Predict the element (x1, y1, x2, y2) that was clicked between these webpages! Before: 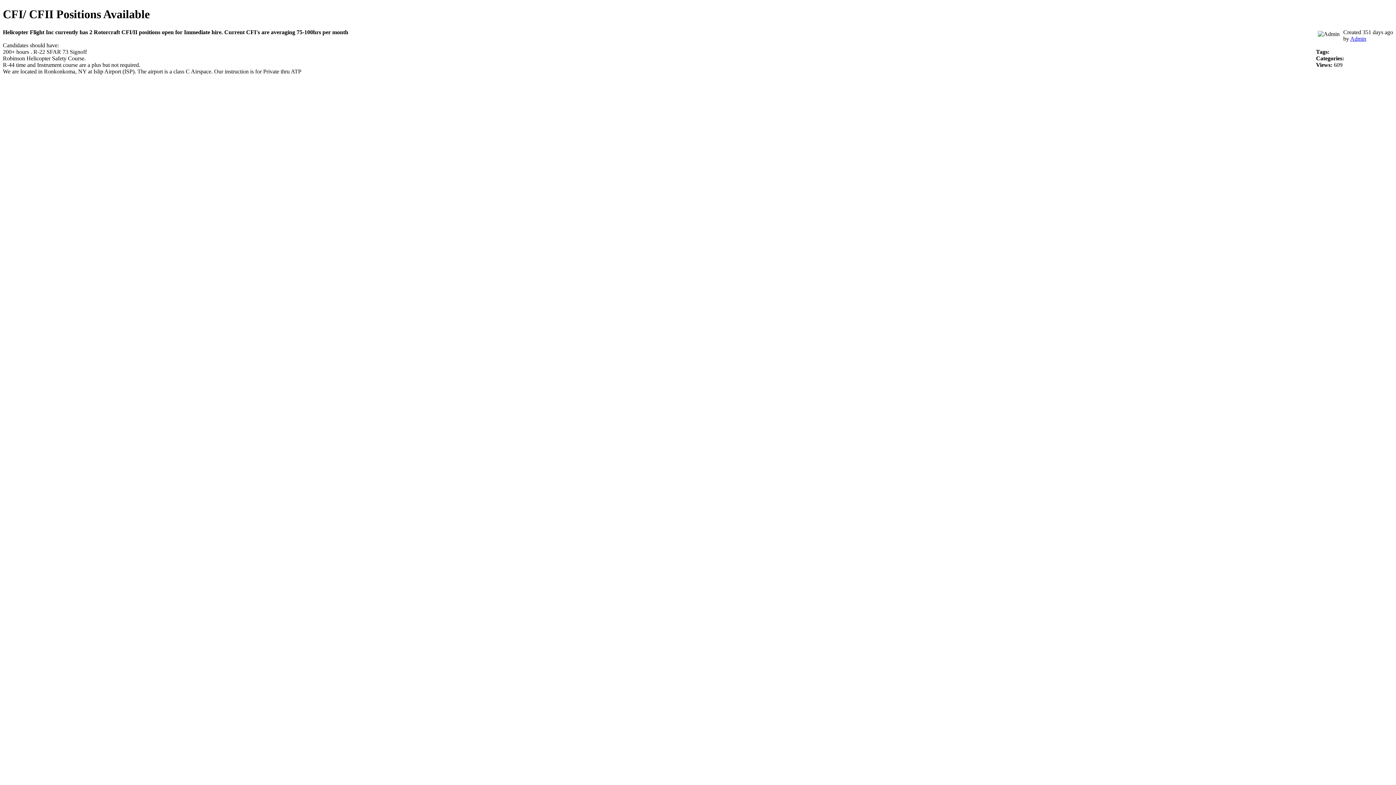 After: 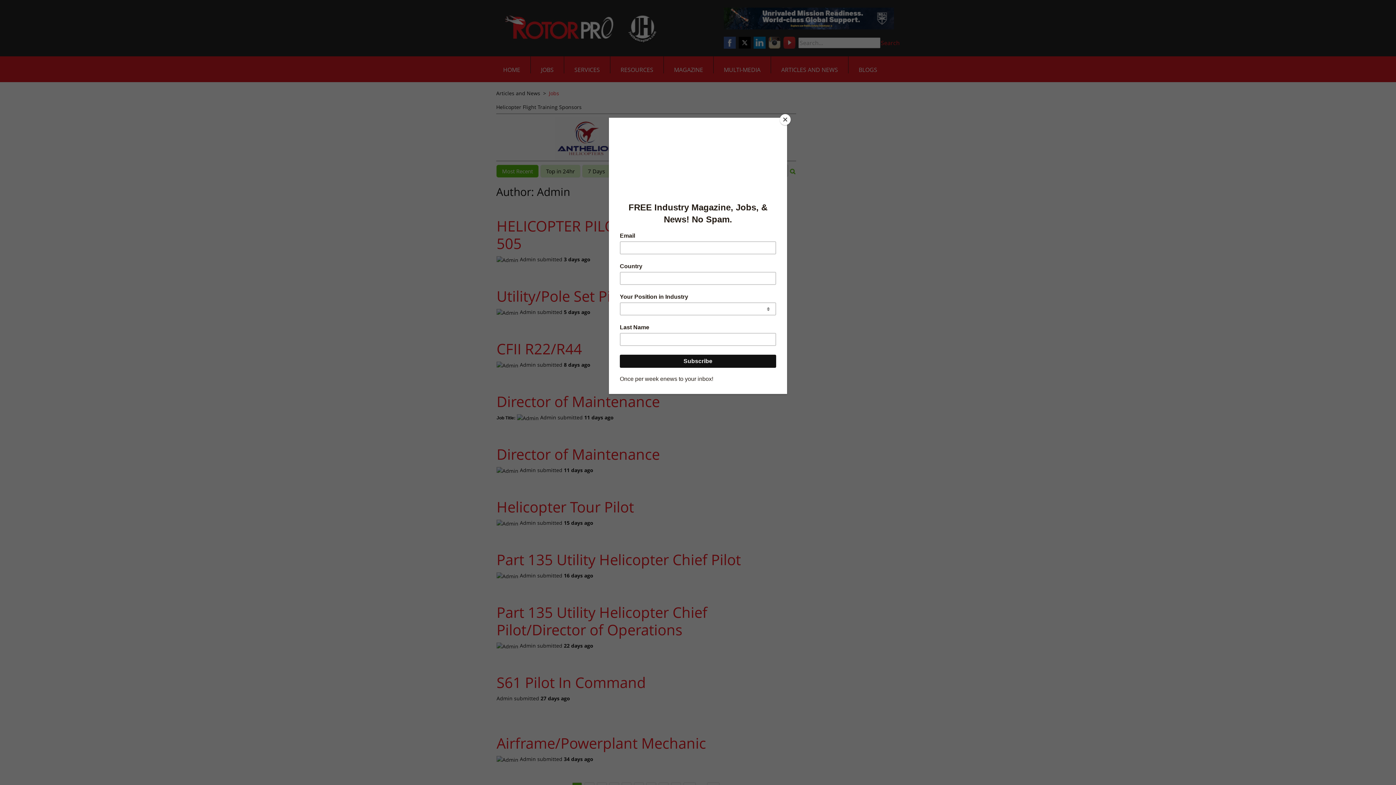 Action: bbox: (1350, 35, 1366, 41) label: Admin